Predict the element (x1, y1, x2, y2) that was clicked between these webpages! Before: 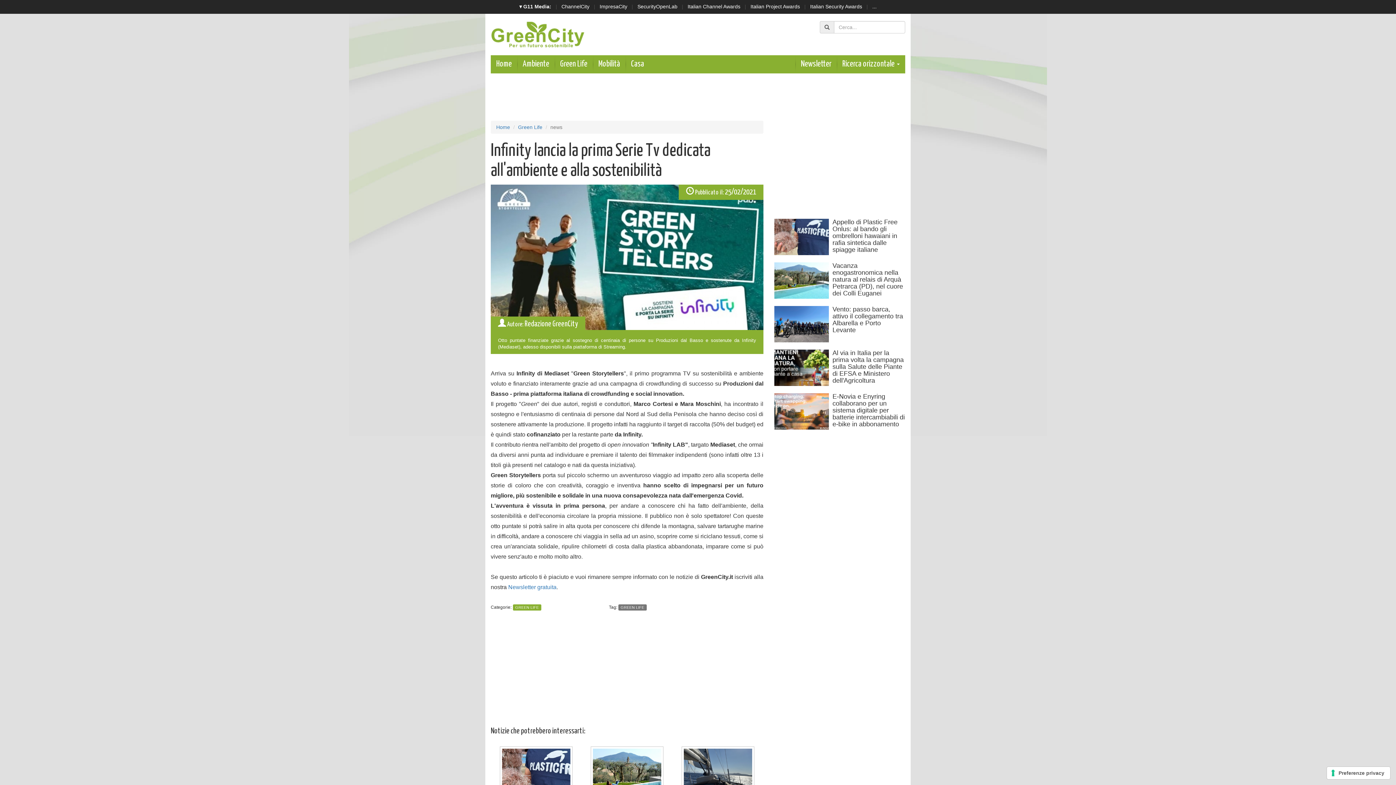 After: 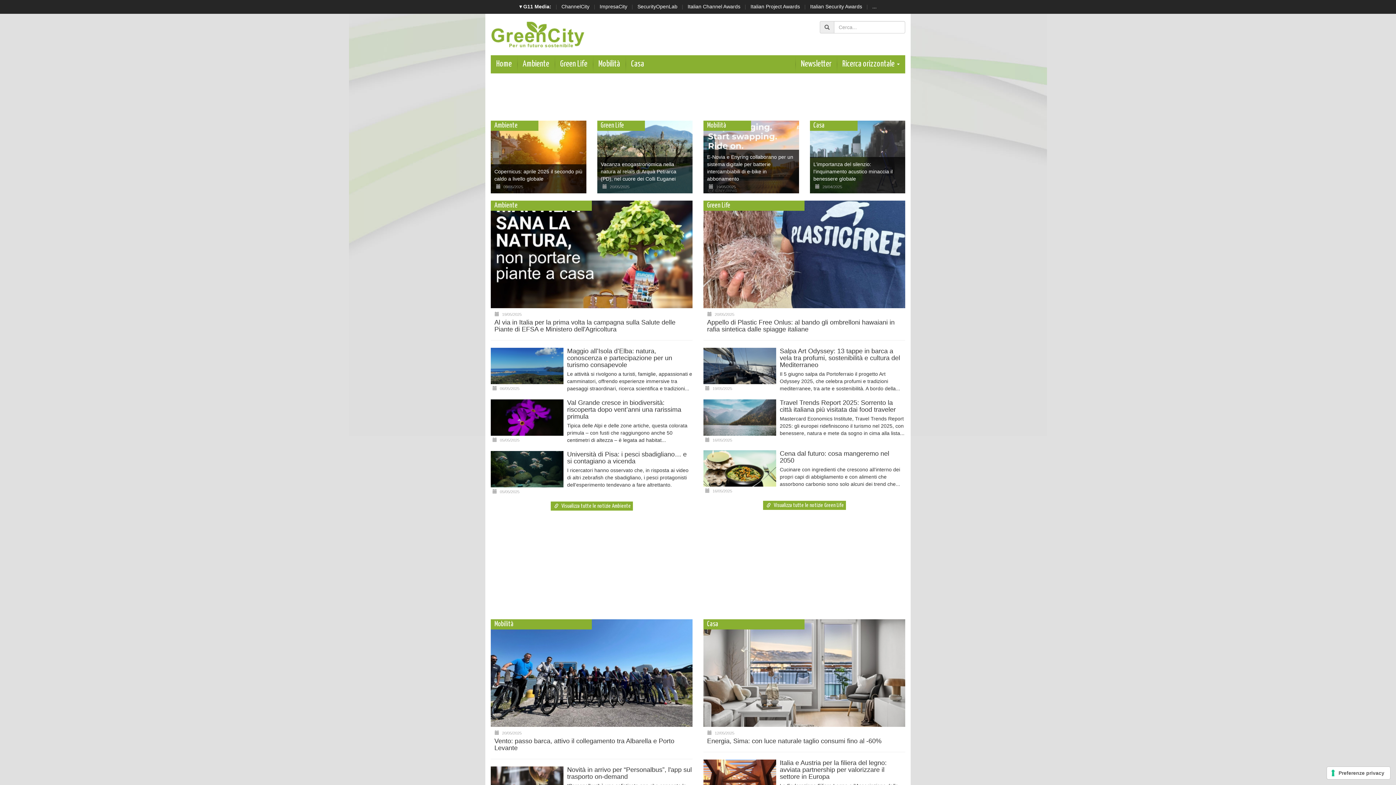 Action: bbox: (490, 55, 517, 73) label: Home